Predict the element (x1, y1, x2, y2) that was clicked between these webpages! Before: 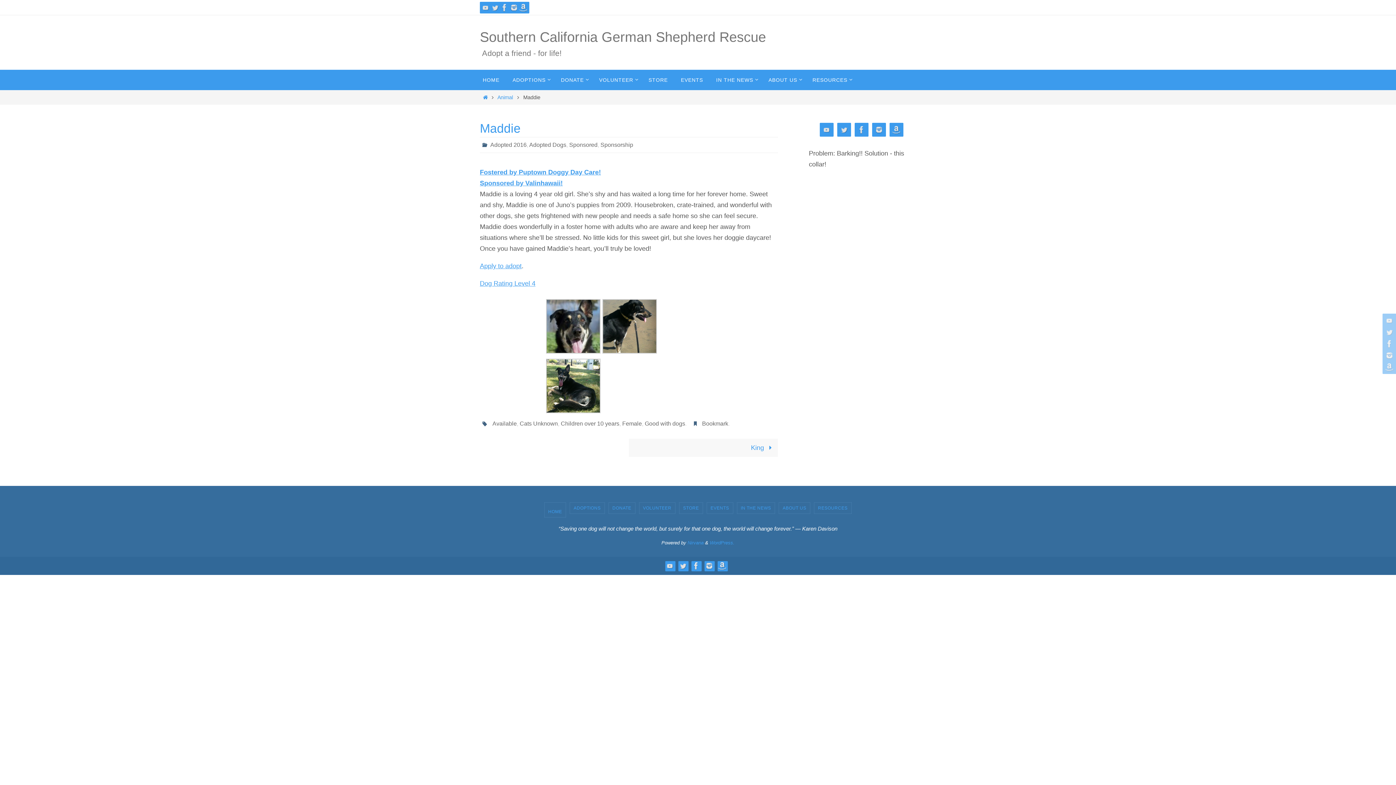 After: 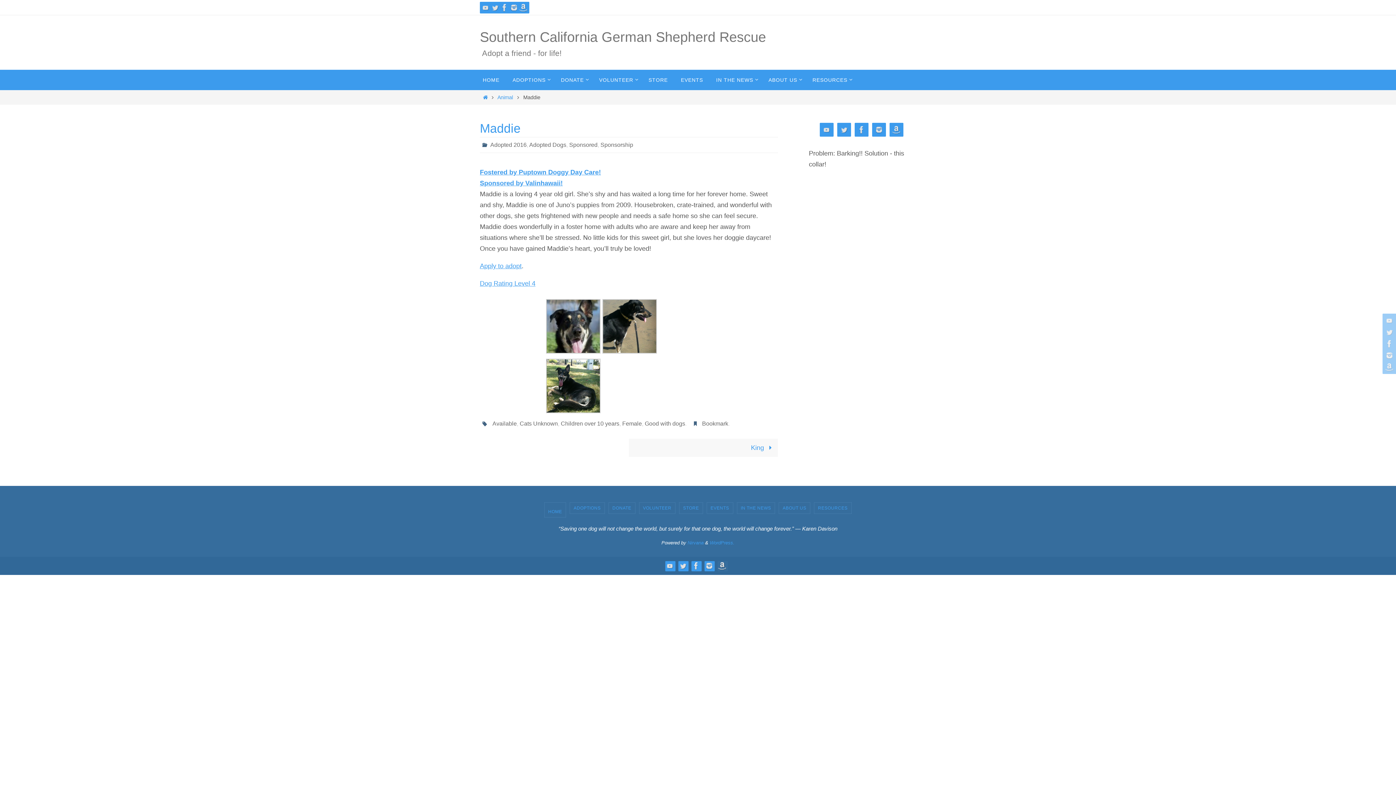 Action: bbox: (717, 561, 727, 570)